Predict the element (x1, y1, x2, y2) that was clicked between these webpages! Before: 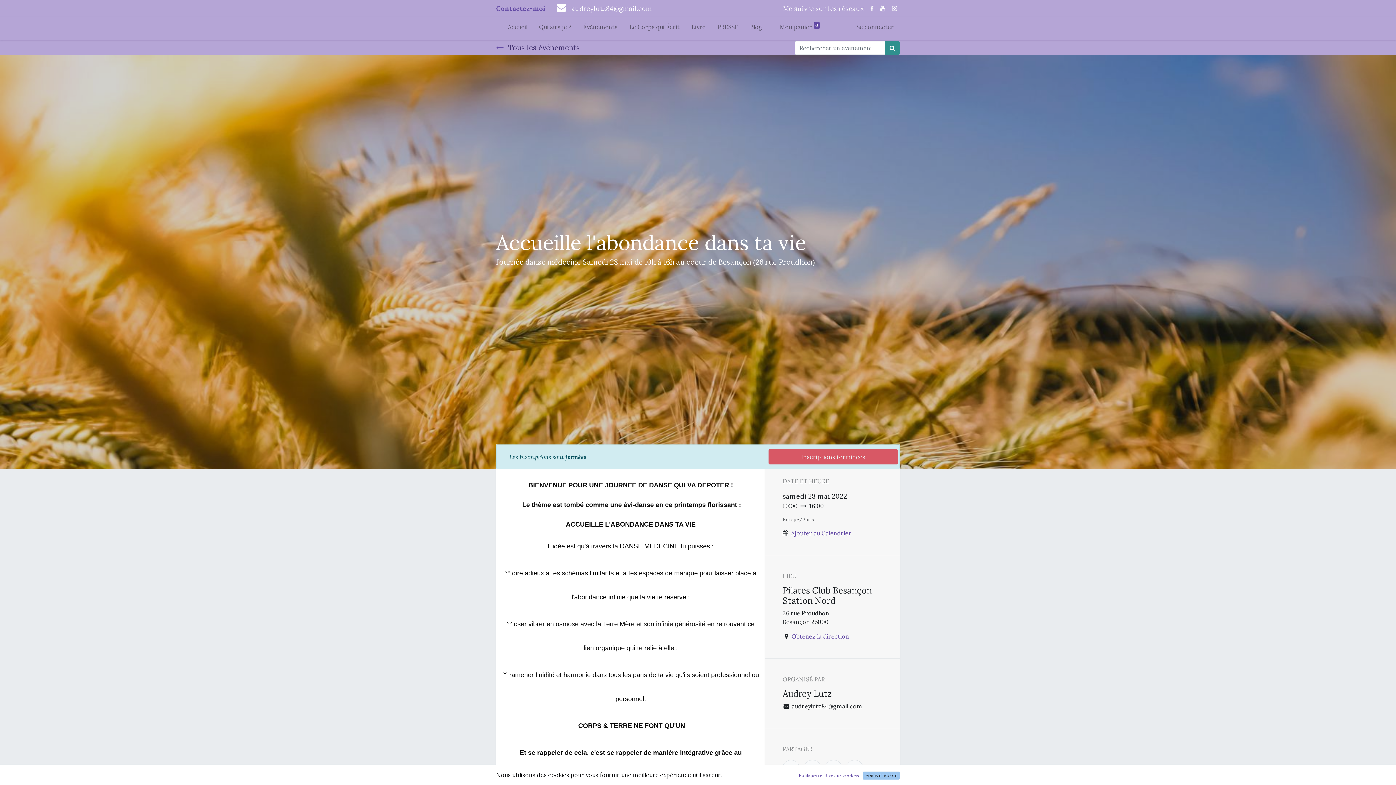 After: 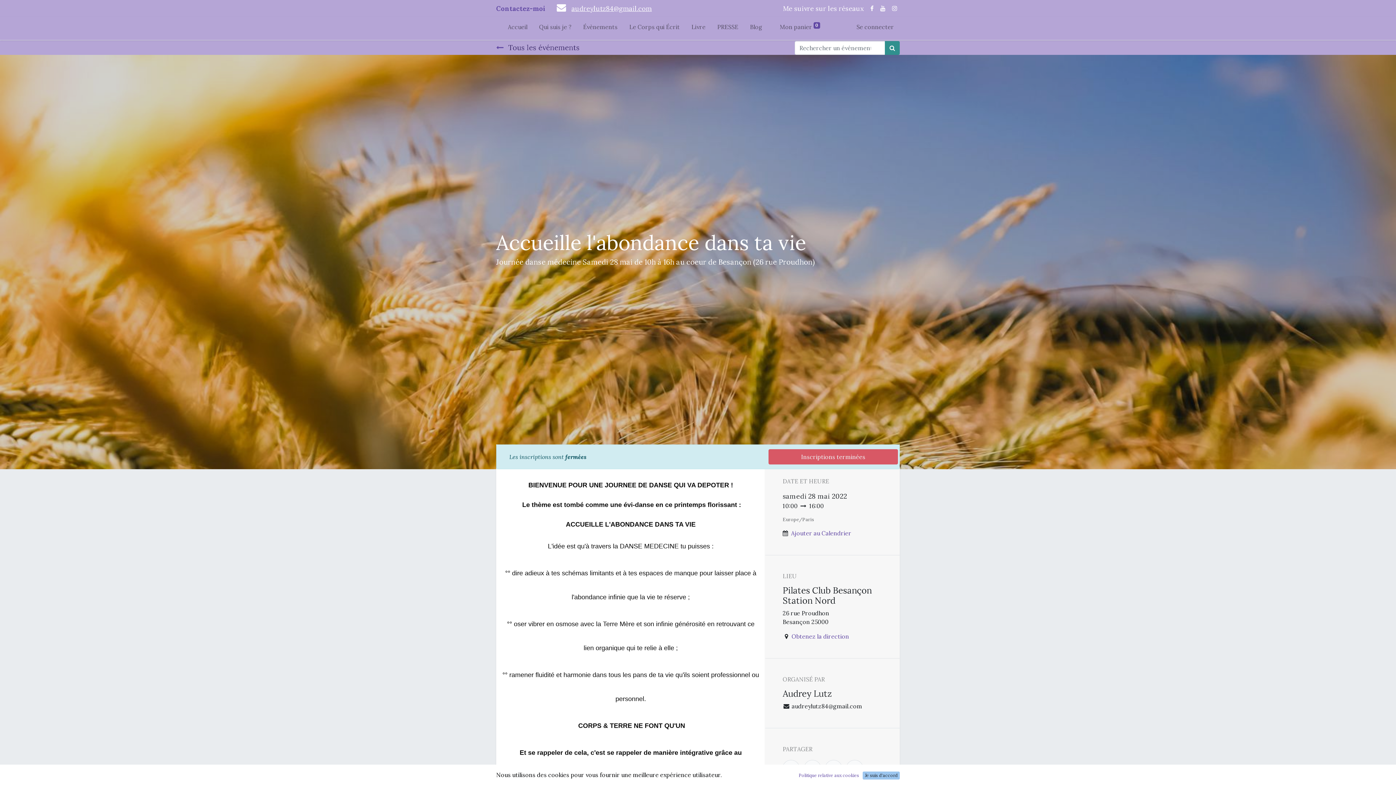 Action: bbox: (571, 6, 651, 12) label: audreylutz84@gmail.com